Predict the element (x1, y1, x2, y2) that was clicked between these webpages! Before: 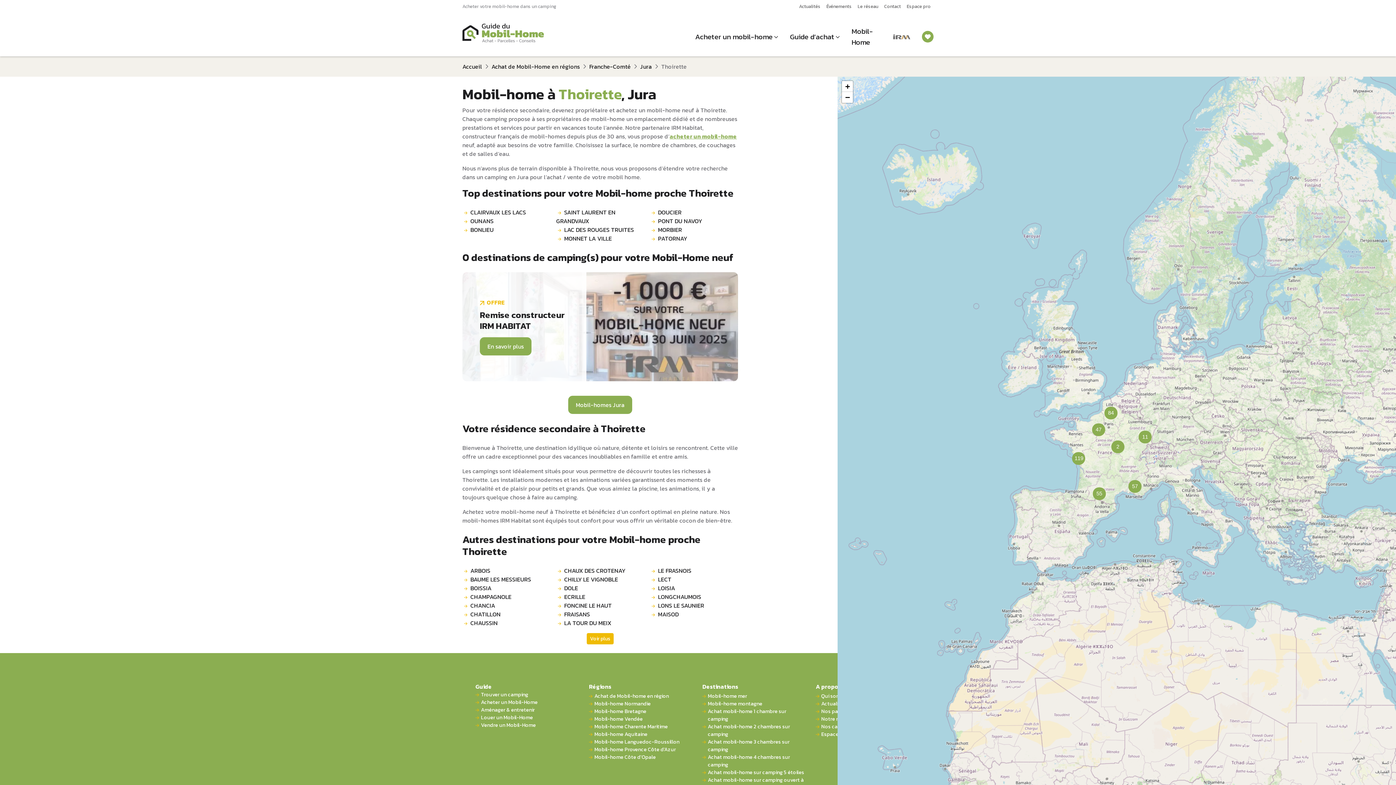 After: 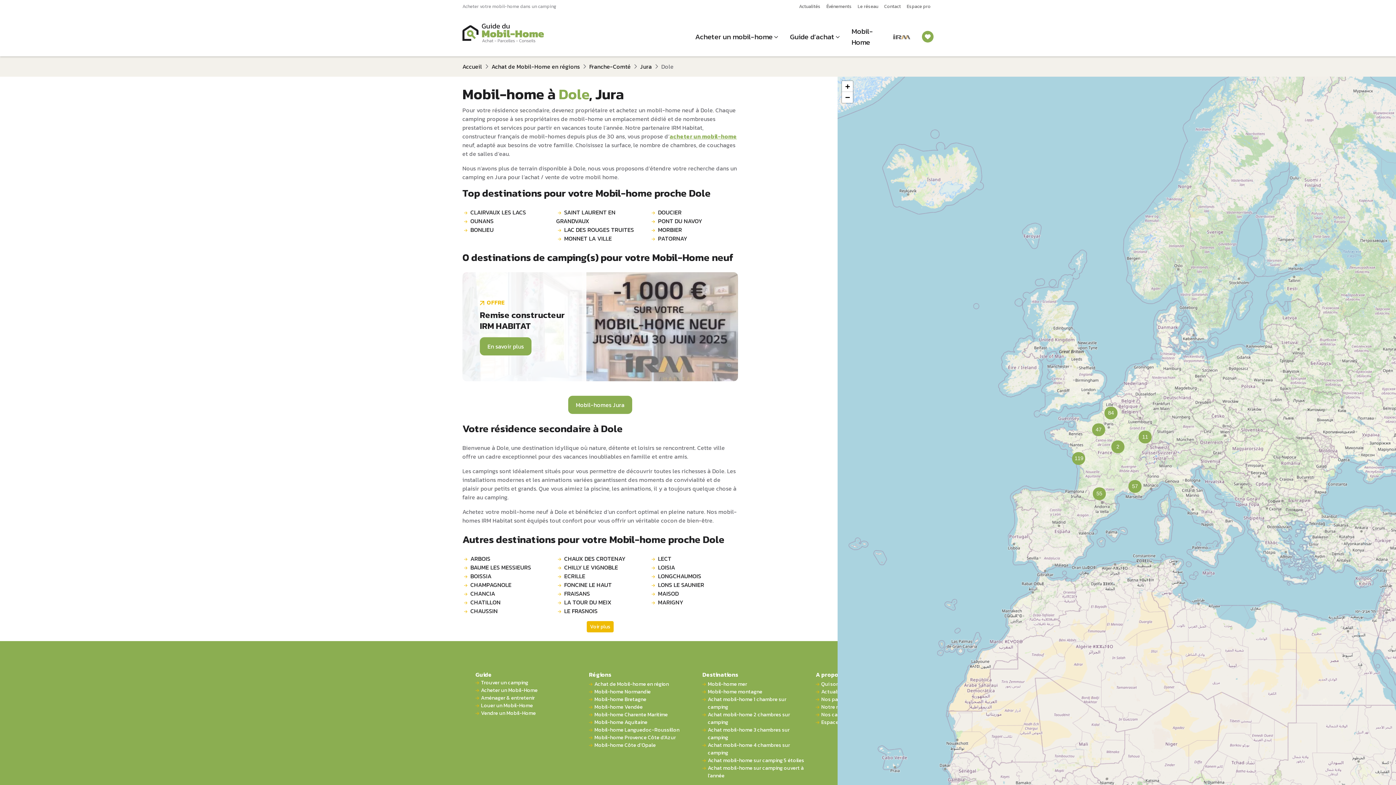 Action: label: DOLE bbox: (564, 584, 578, 592)